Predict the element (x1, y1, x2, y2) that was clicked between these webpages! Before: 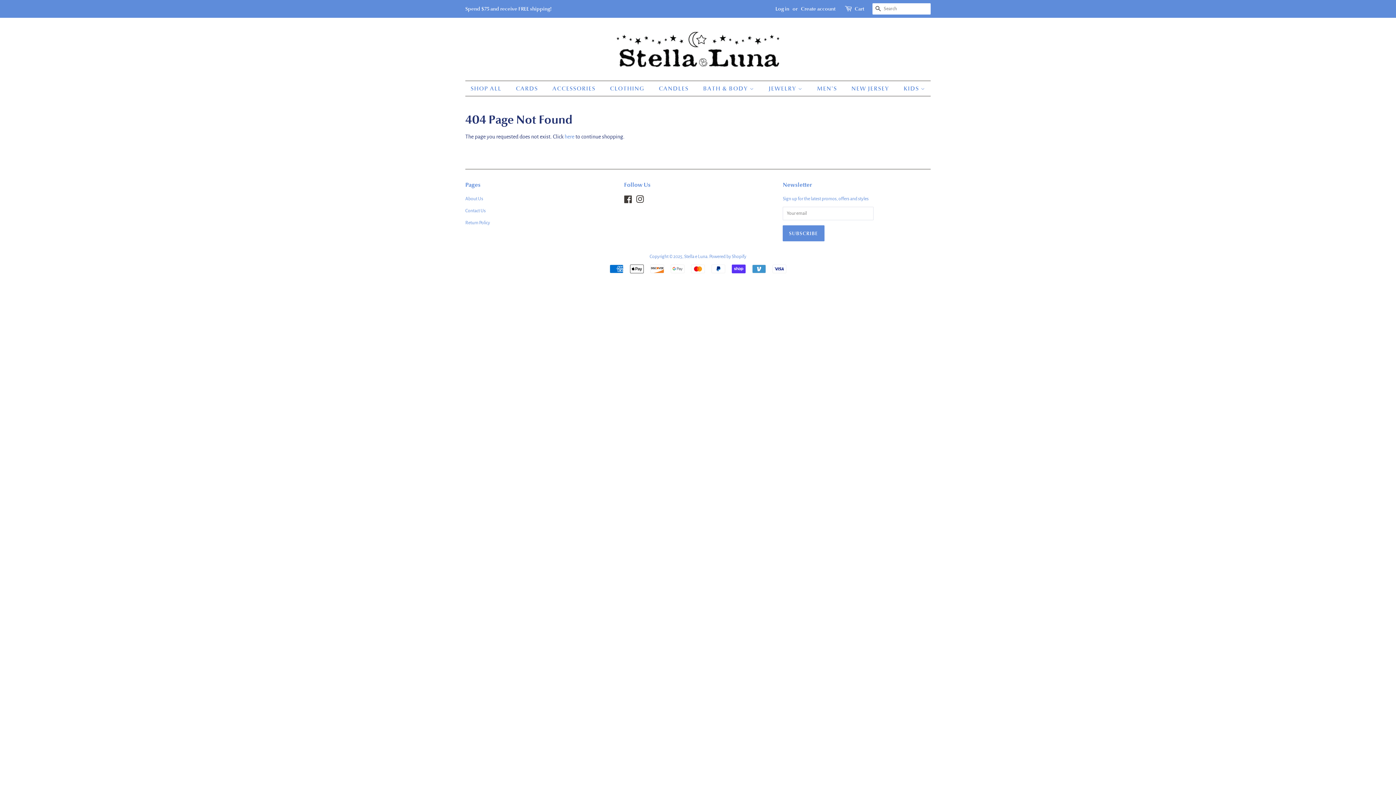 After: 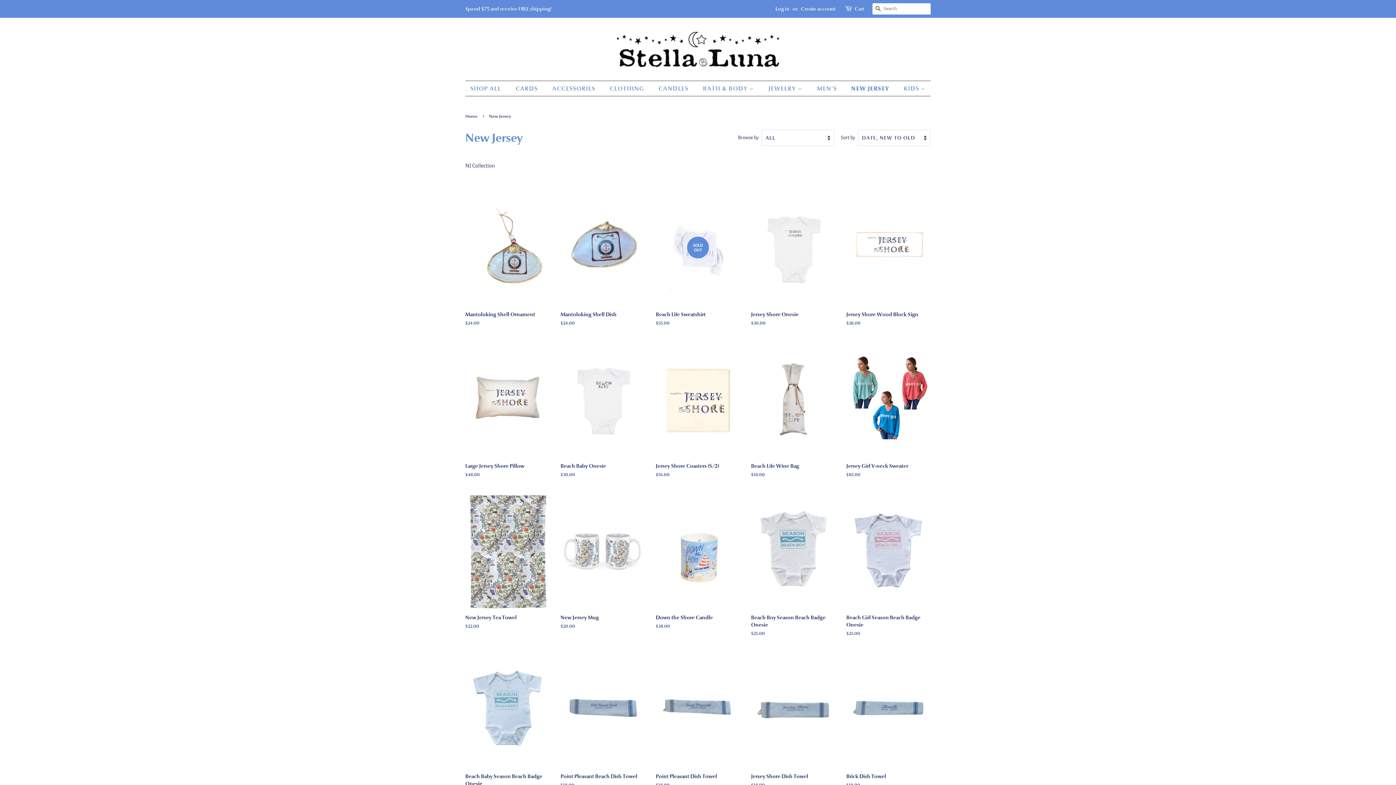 Action: label: NEW JERSEY bbox: (846, 81, 896, 96)